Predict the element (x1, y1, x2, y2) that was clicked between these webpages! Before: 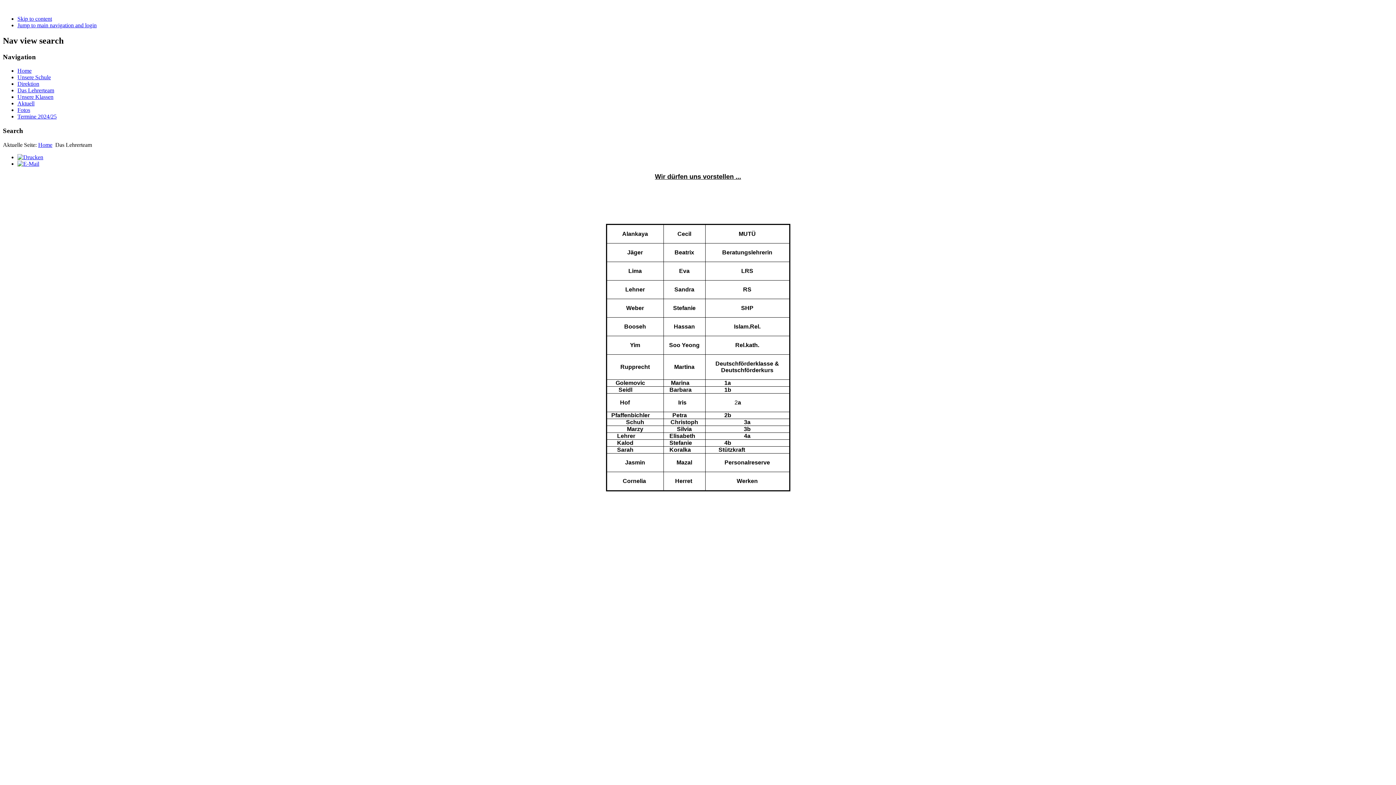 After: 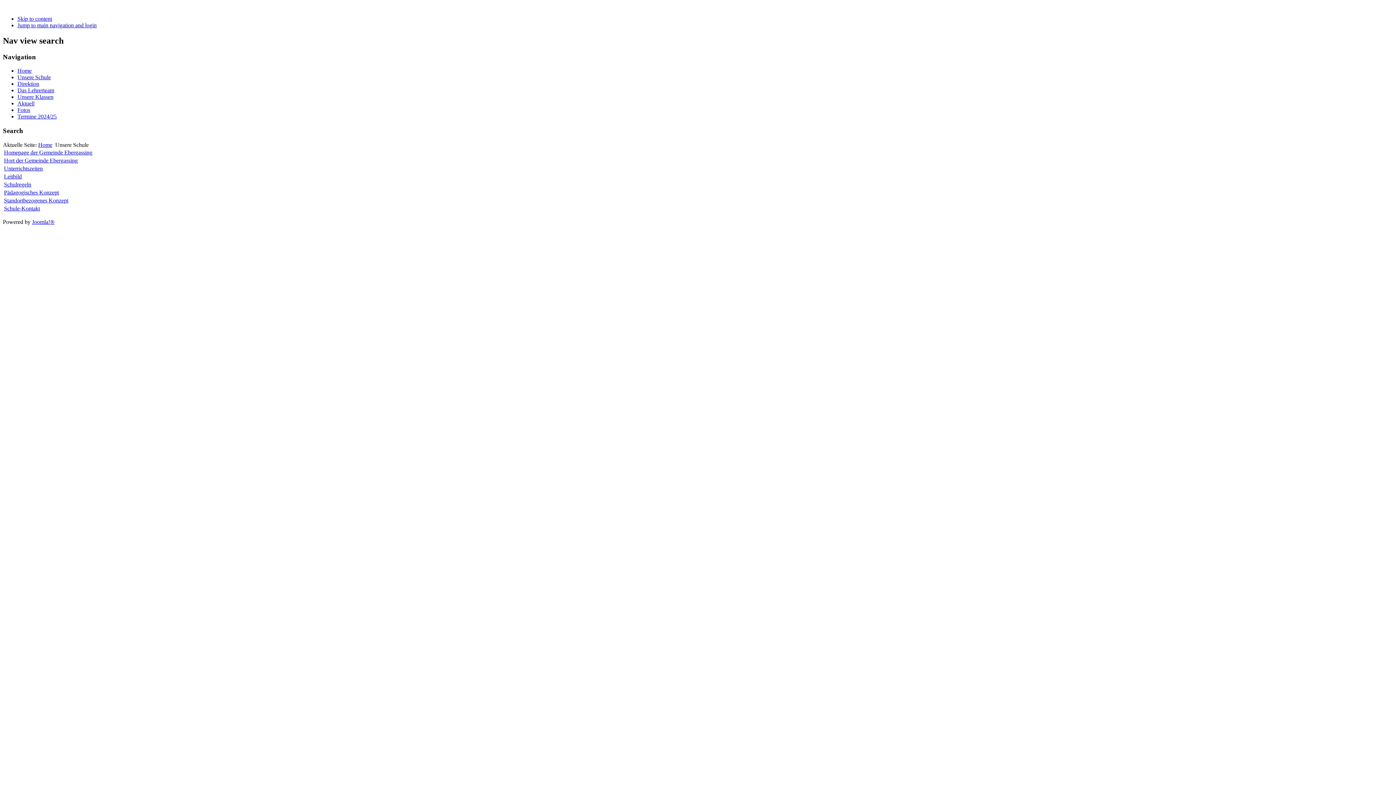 Action: label: Unsere Schule bbox: (17, 74, 50, 80)